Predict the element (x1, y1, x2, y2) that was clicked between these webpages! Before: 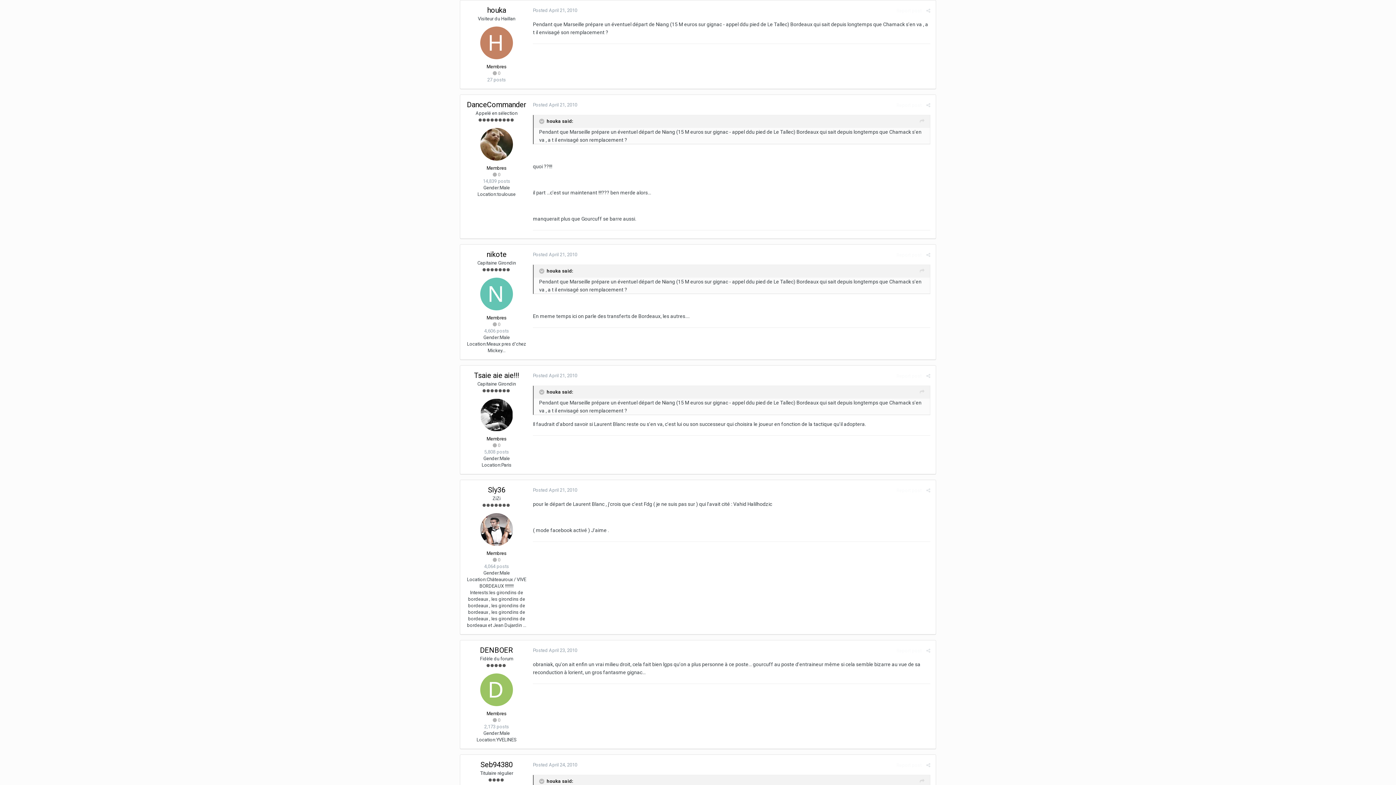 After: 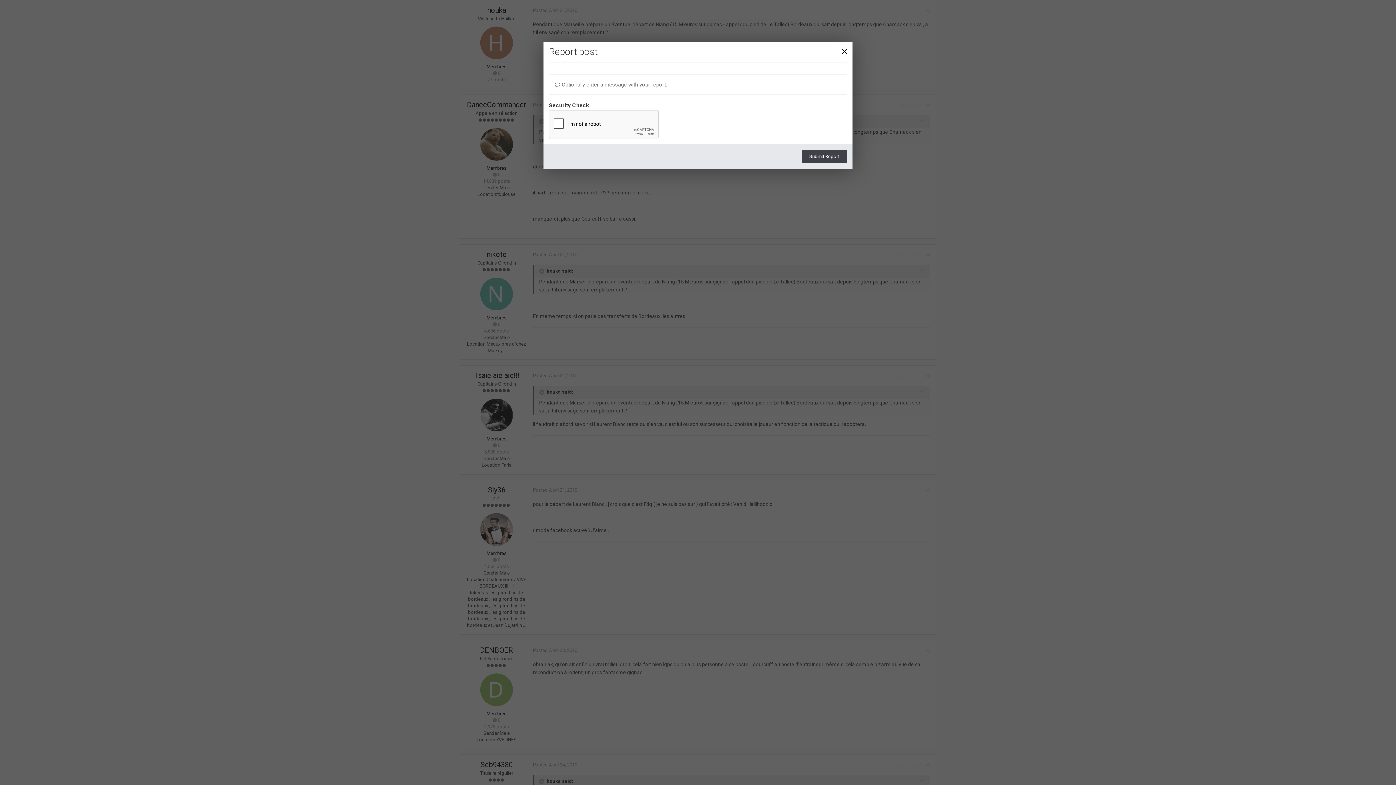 Action: label: Report post bbox: (896, 762, 921, 768)